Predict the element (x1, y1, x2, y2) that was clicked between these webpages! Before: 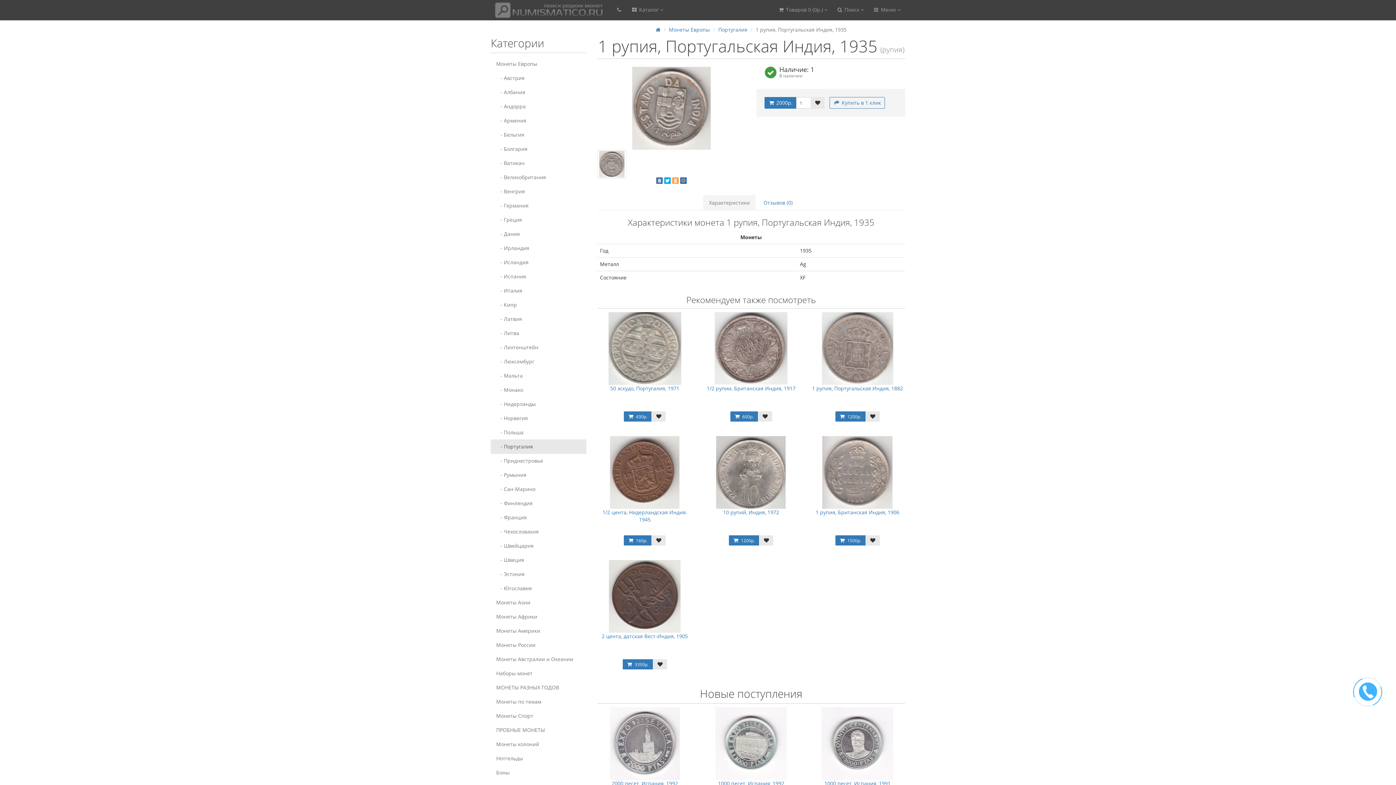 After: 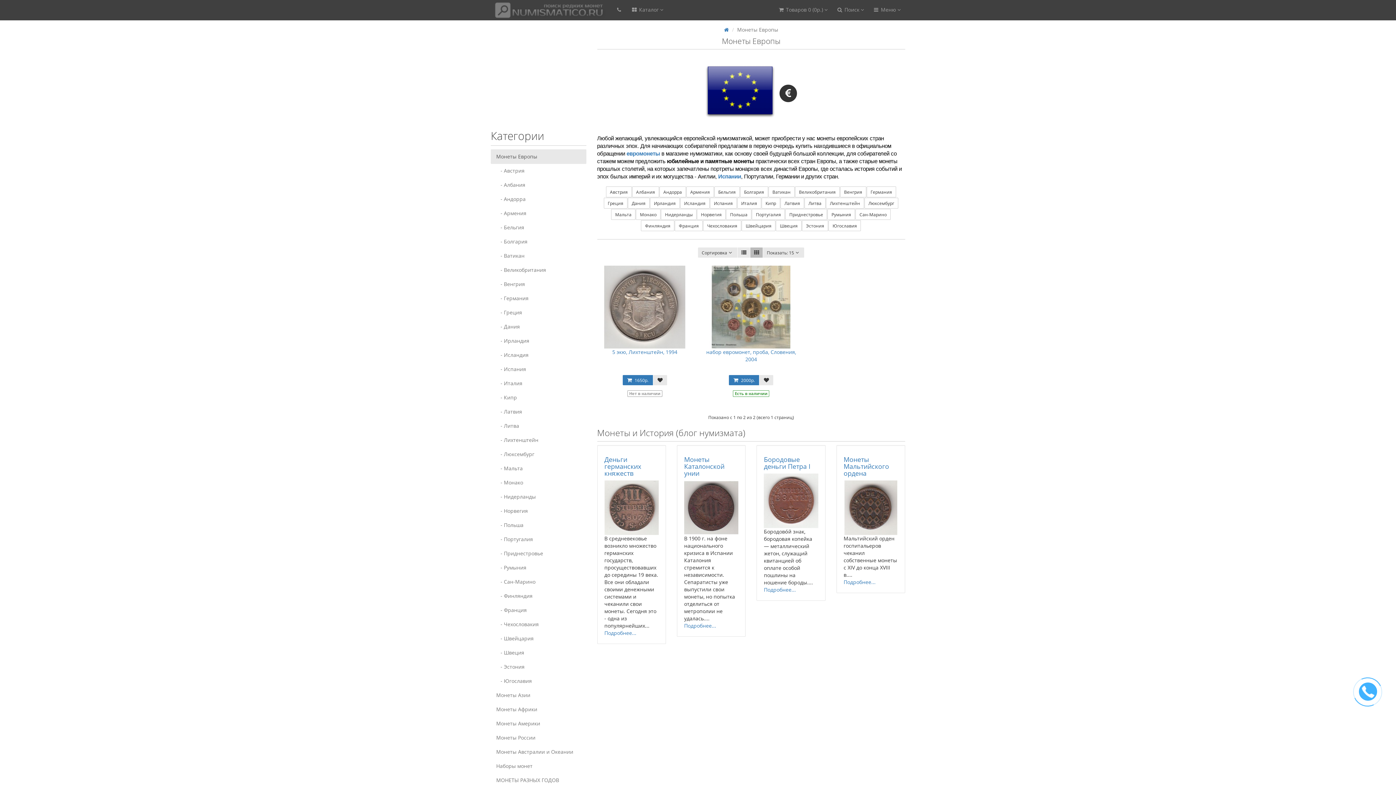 Action: label: Монеты Европы bbox: (669, 26, 710, 33)